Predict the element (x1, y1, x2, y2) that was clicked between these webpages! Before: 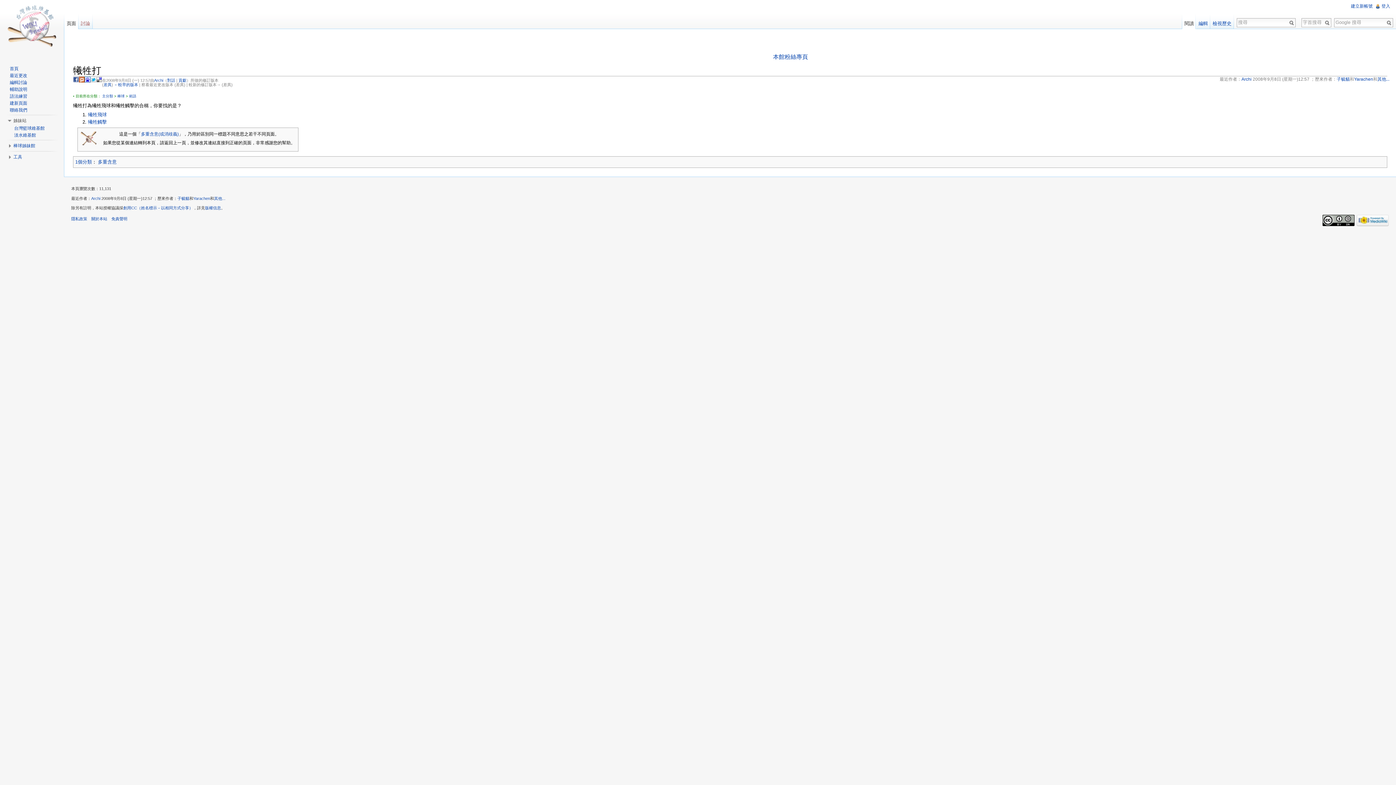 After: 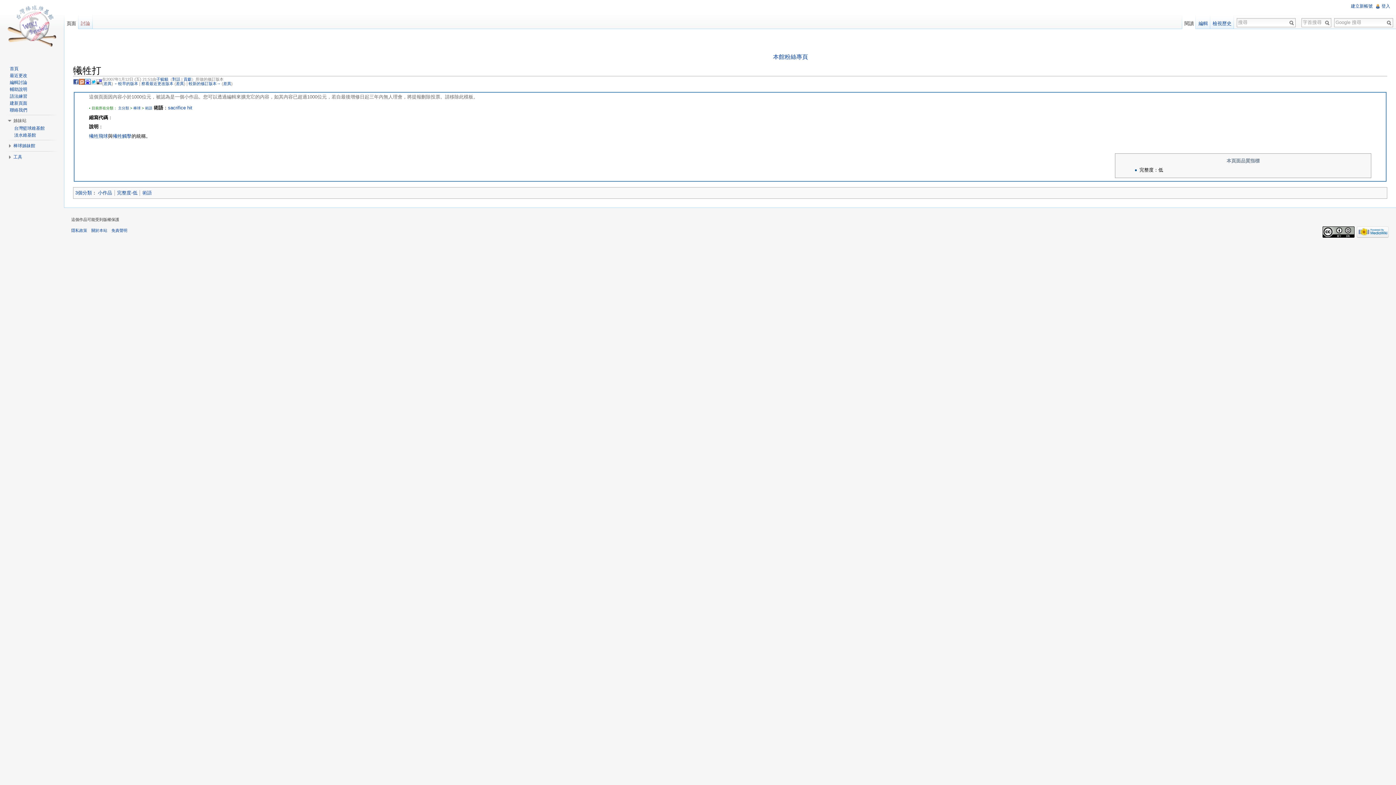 Action: label: ←較早的版本 bbox: (114, 82, 138, 86)